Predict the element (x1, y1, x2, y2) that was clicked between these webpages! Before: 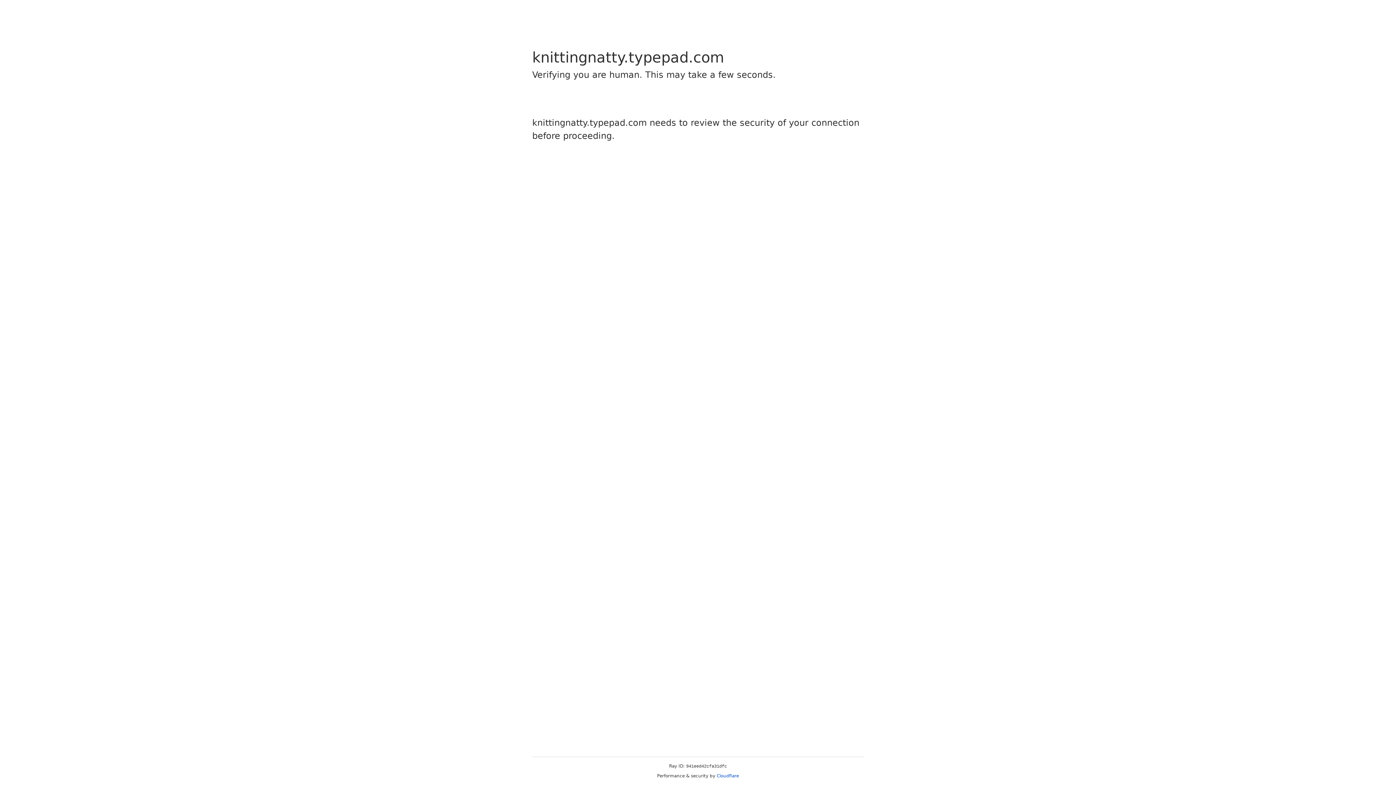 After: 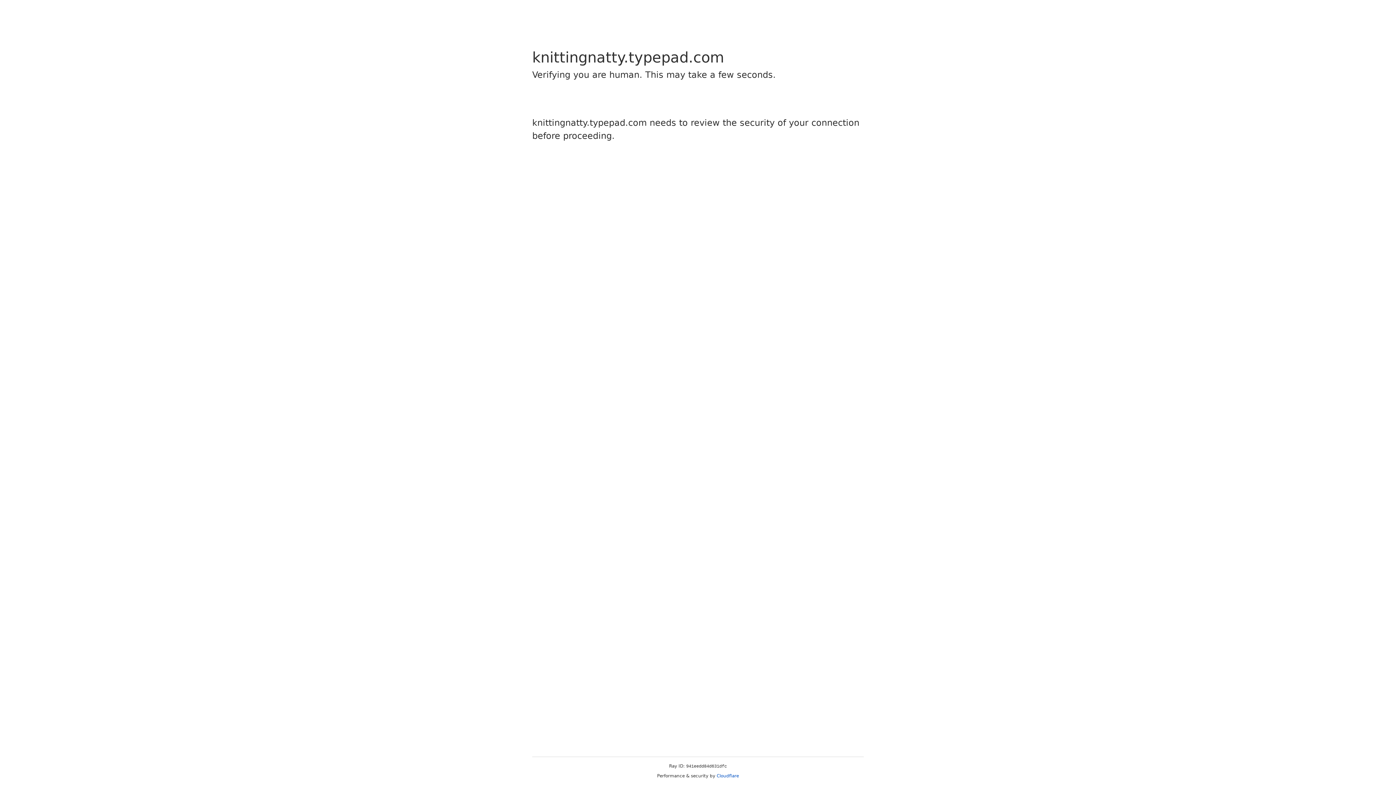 Action: bbox: (716, 773, 739, 778) label: Cloudflare